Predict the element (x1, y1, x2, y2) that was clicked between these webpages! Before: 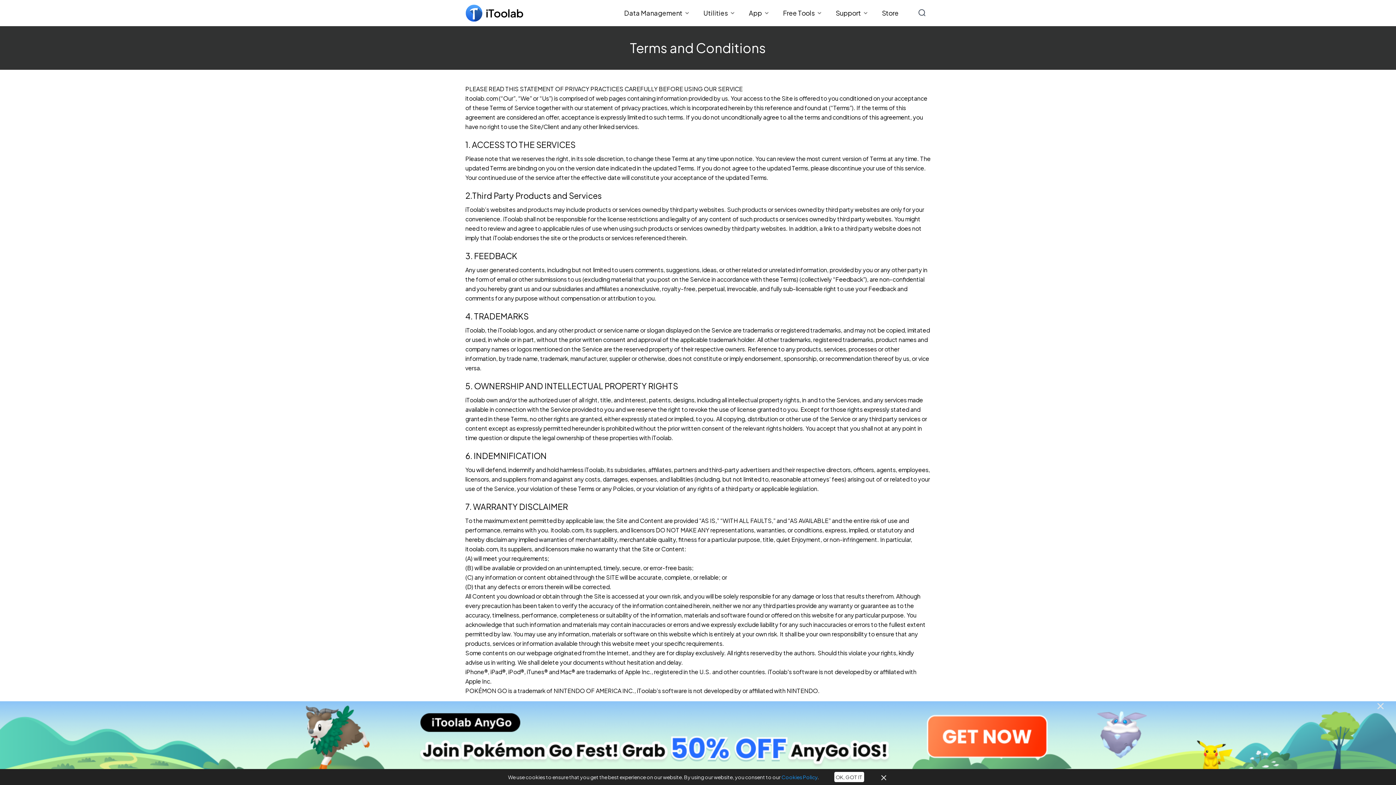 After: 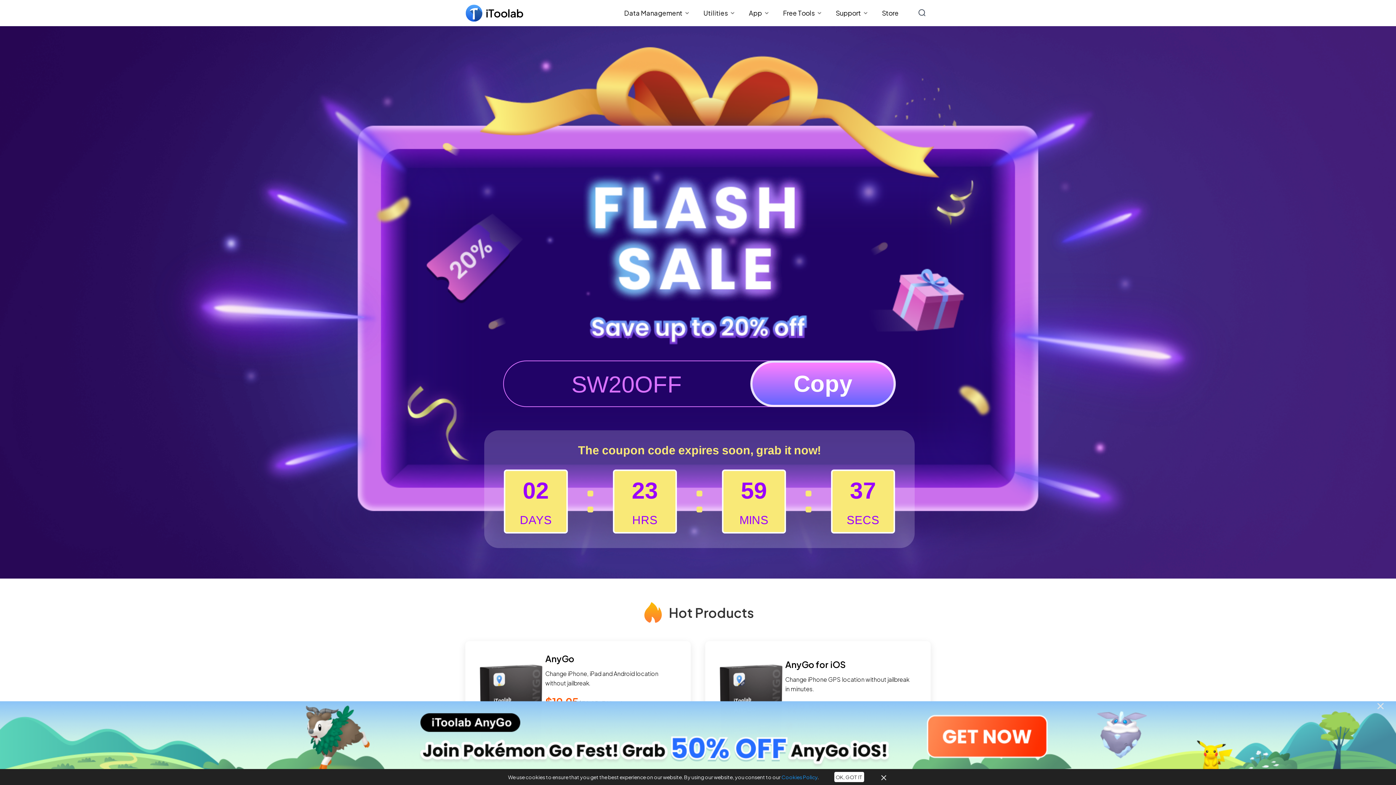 Action: label: Store bbox: (882, 8, 898, 18)